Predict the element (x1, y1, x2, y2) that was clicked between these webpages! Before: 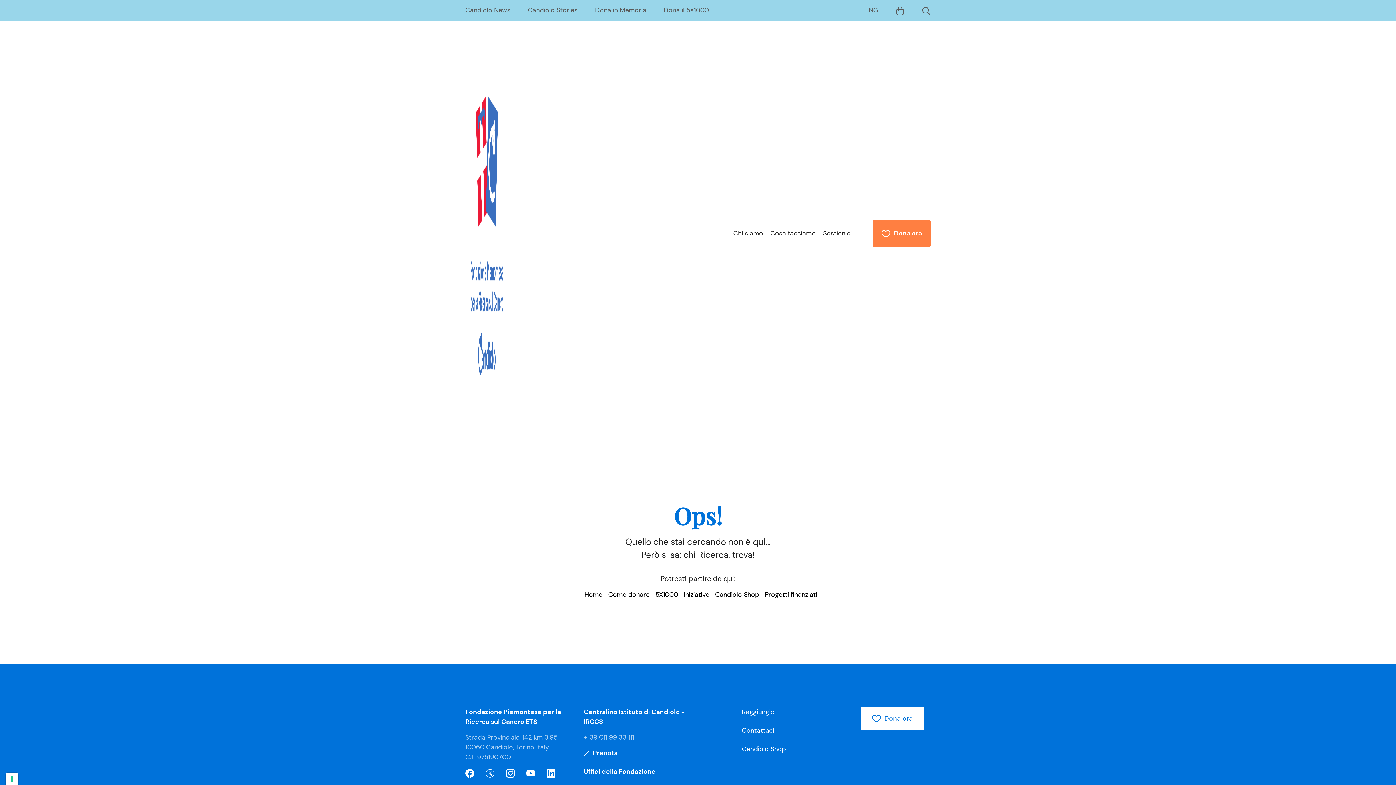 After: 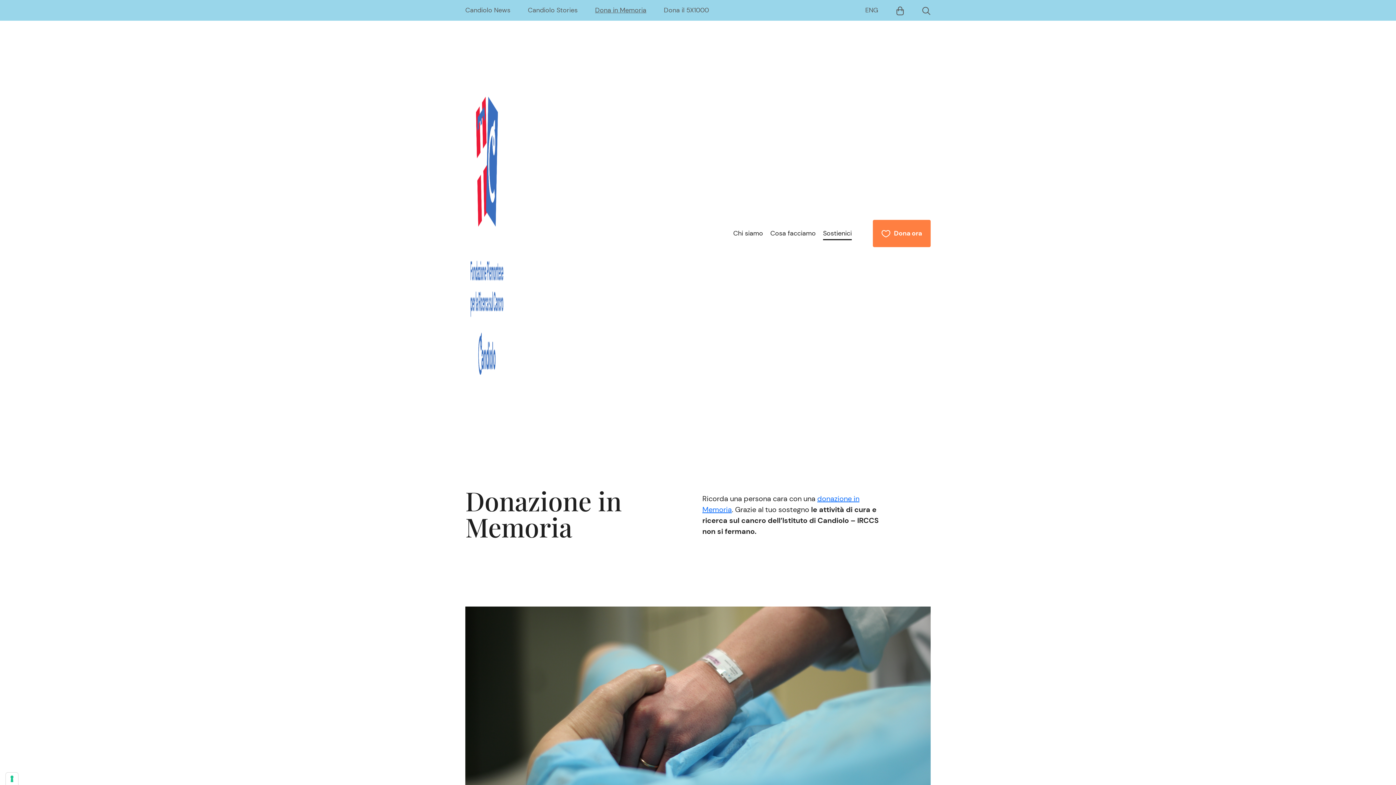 Action: bbox: (595, 5, 646, 14) label: Dona in Memoria